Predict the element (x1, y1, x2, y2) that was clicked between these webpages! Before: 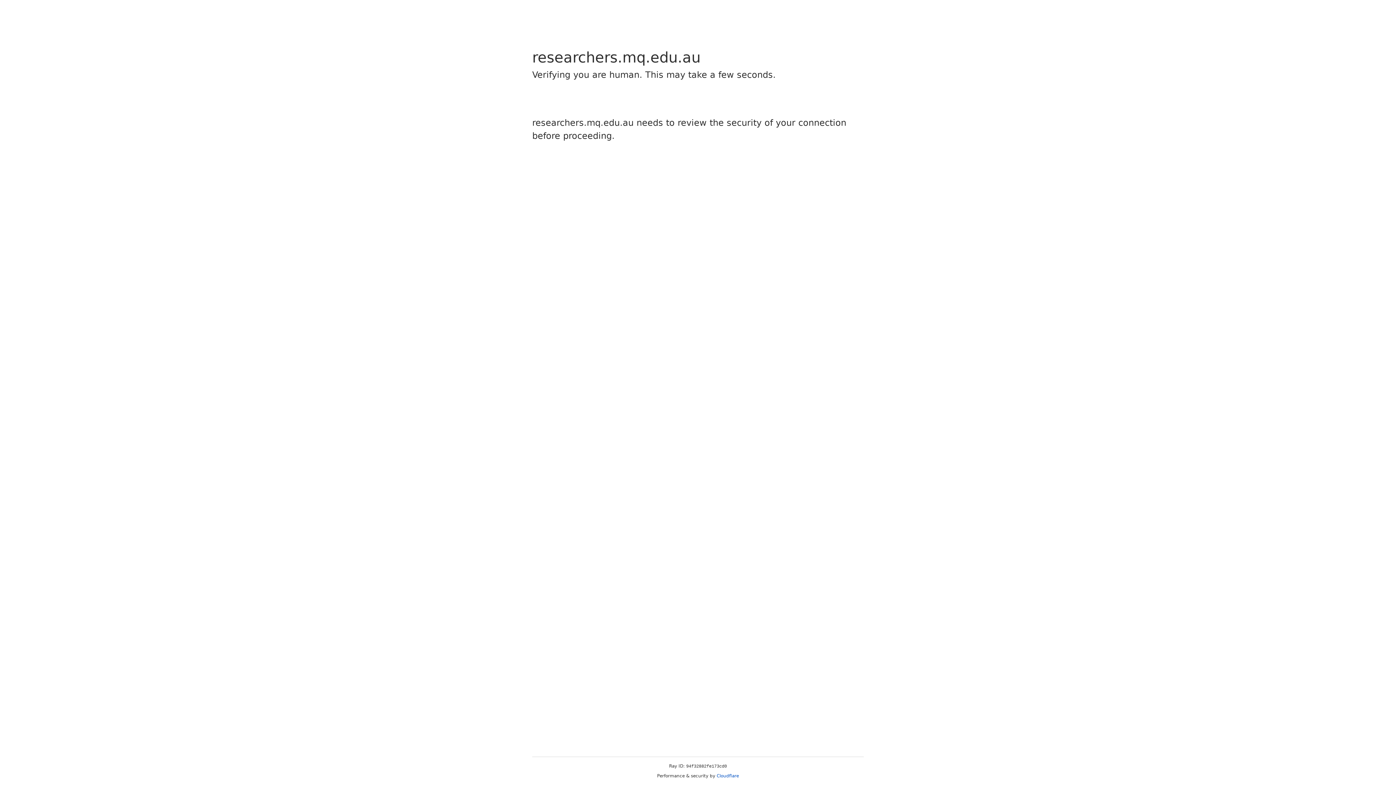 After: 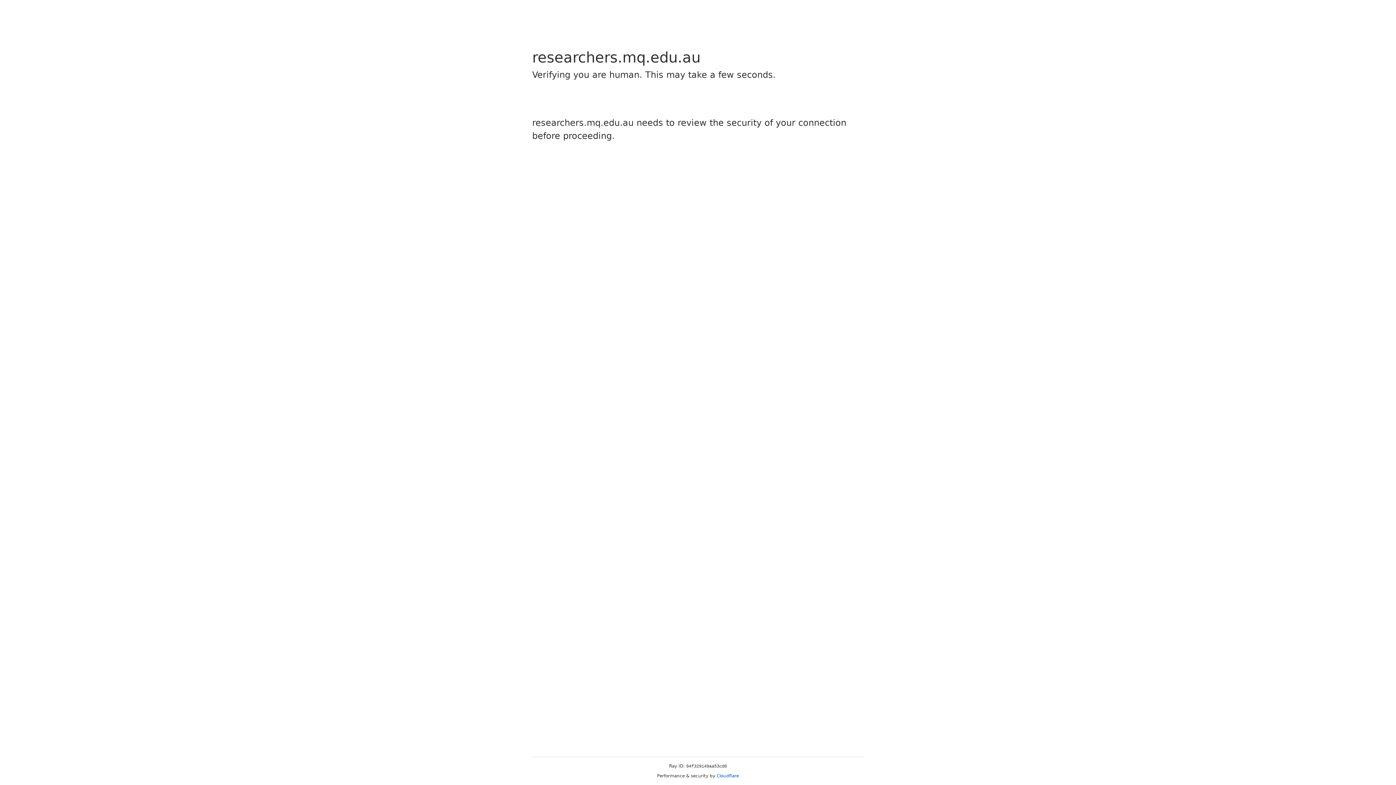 Action: label: Cloudflare bbox: (716, 773, 739, 778)